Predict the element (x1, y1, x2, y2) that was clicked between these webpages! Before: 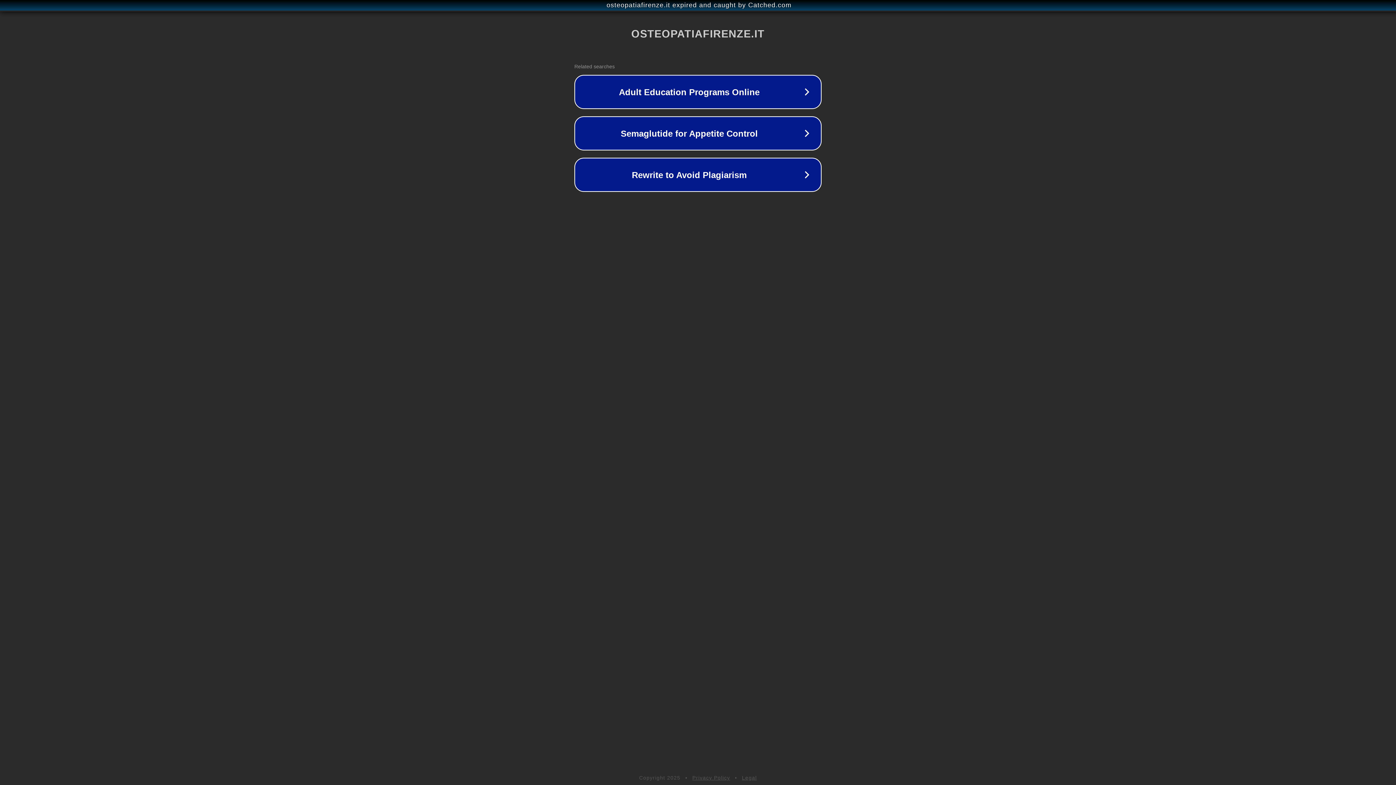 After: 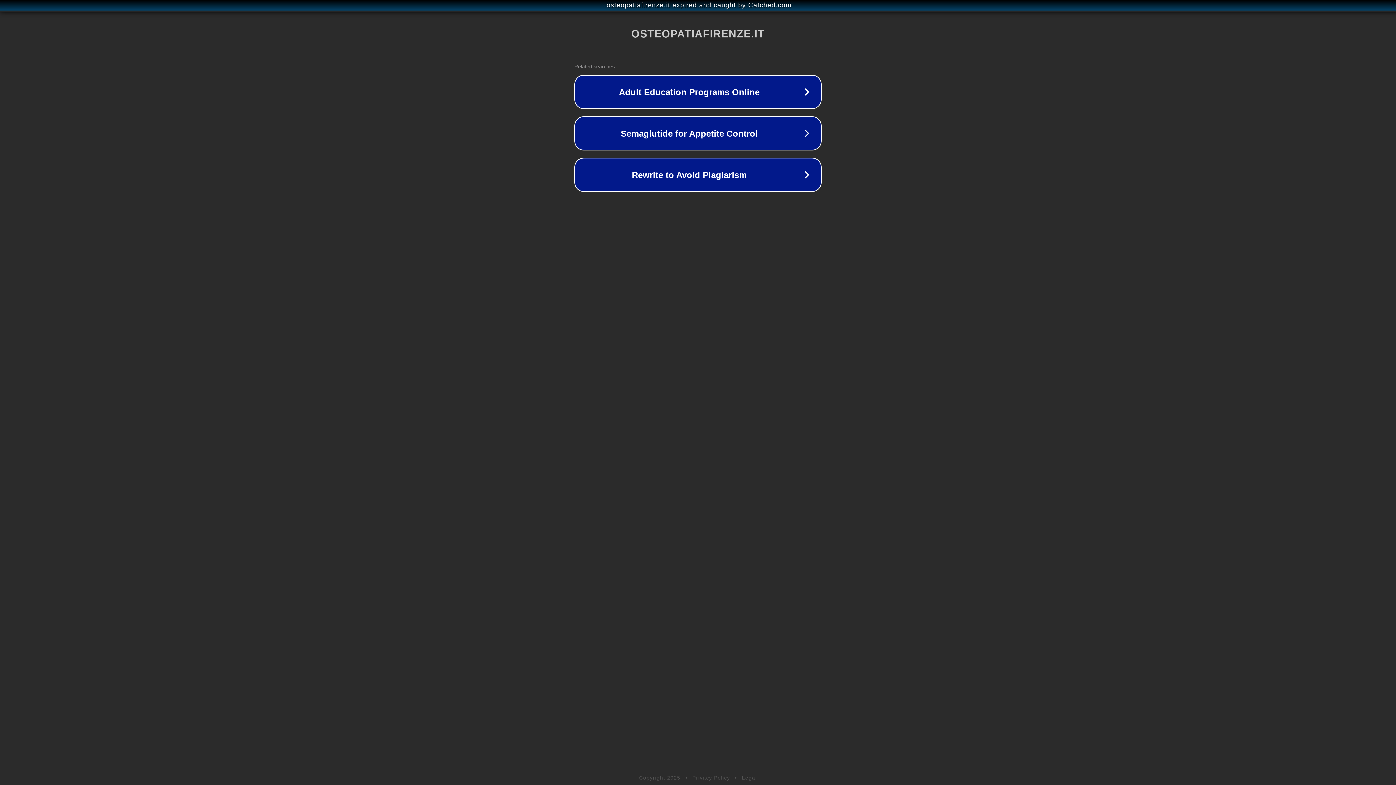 Action: bbox: (692, 775, 730, 781) label: Privacy Policy